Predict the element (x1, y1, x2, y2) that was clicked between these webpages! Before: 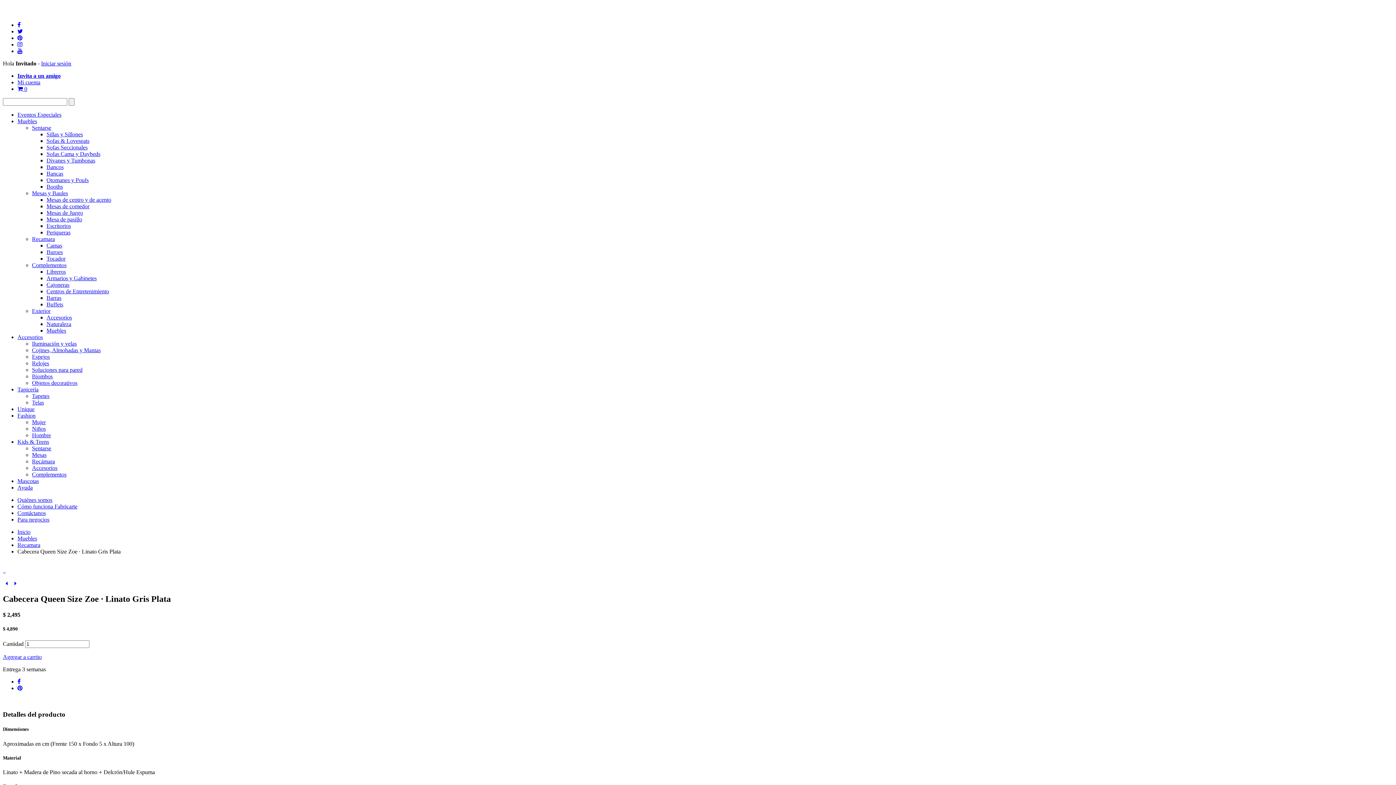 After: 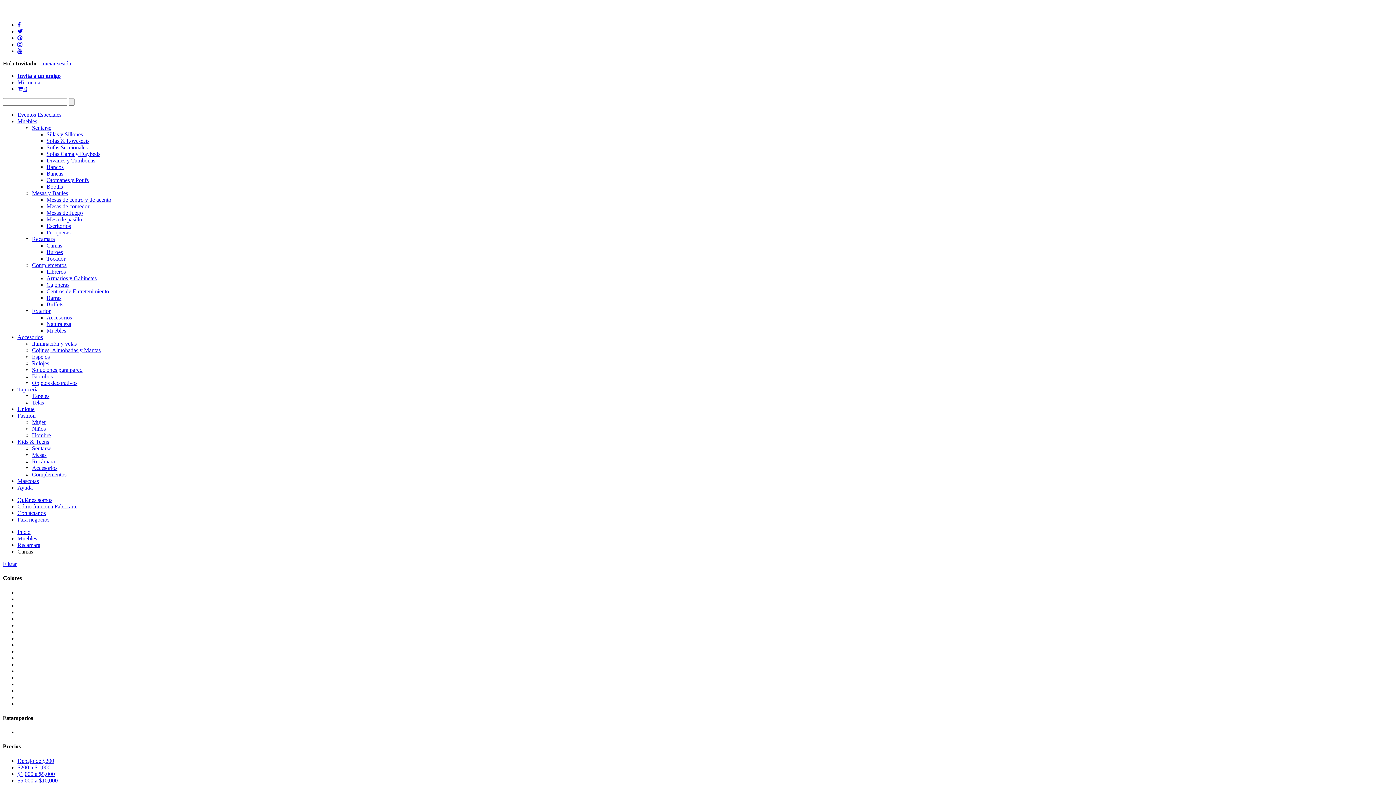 Action: bbox: (46, 242, 62, 248) label: Camas